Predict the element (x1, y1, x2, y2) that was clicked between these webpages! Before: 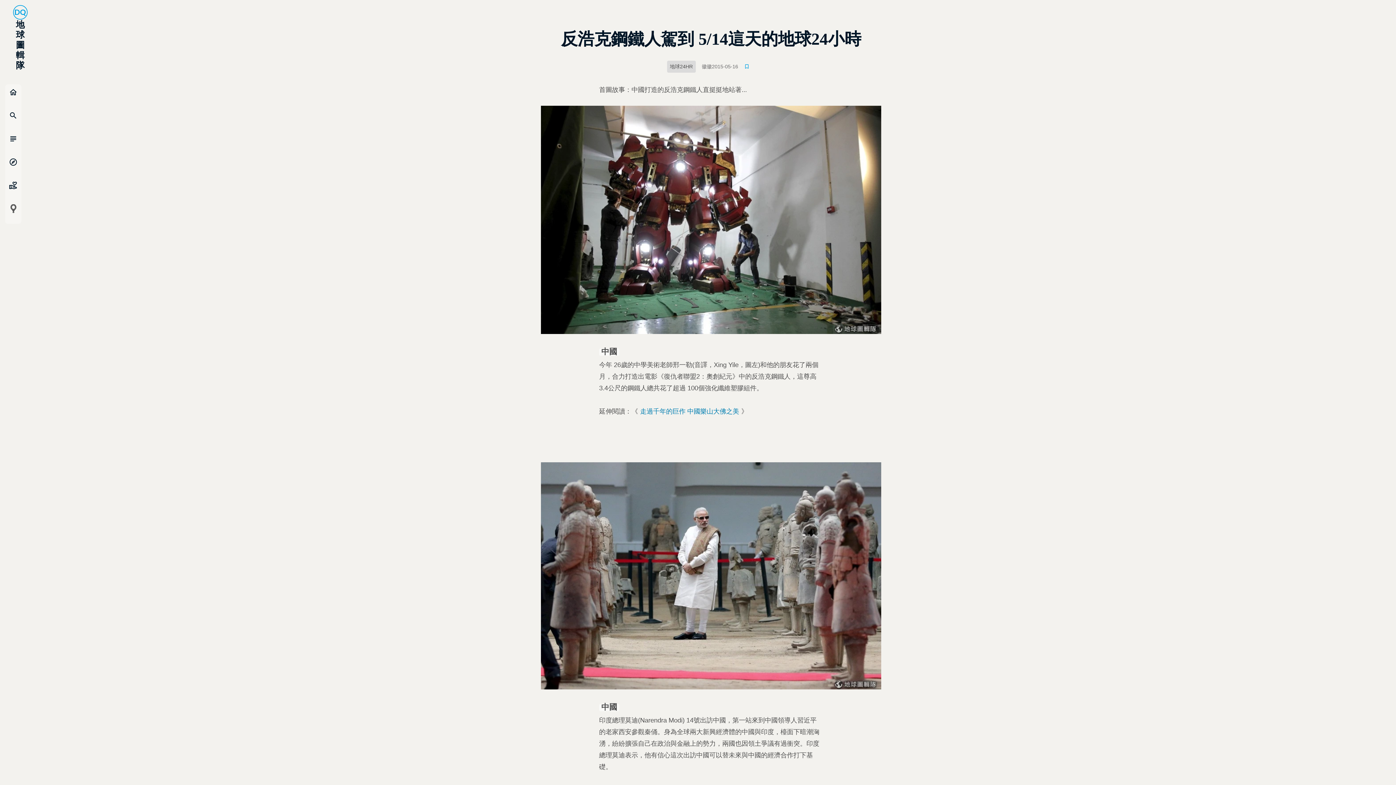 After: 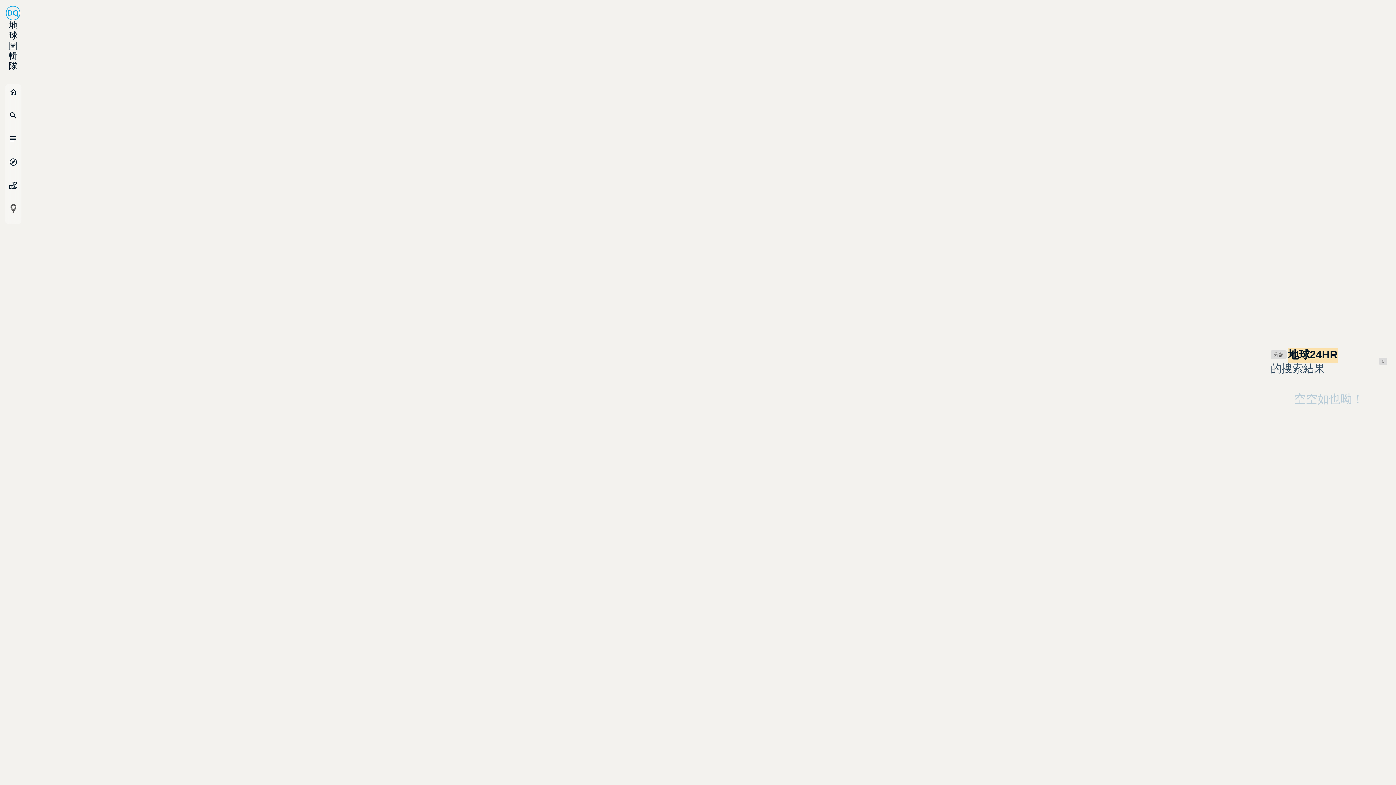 Action: label: 地球24HR bbox: (667, 60, 695, 72)